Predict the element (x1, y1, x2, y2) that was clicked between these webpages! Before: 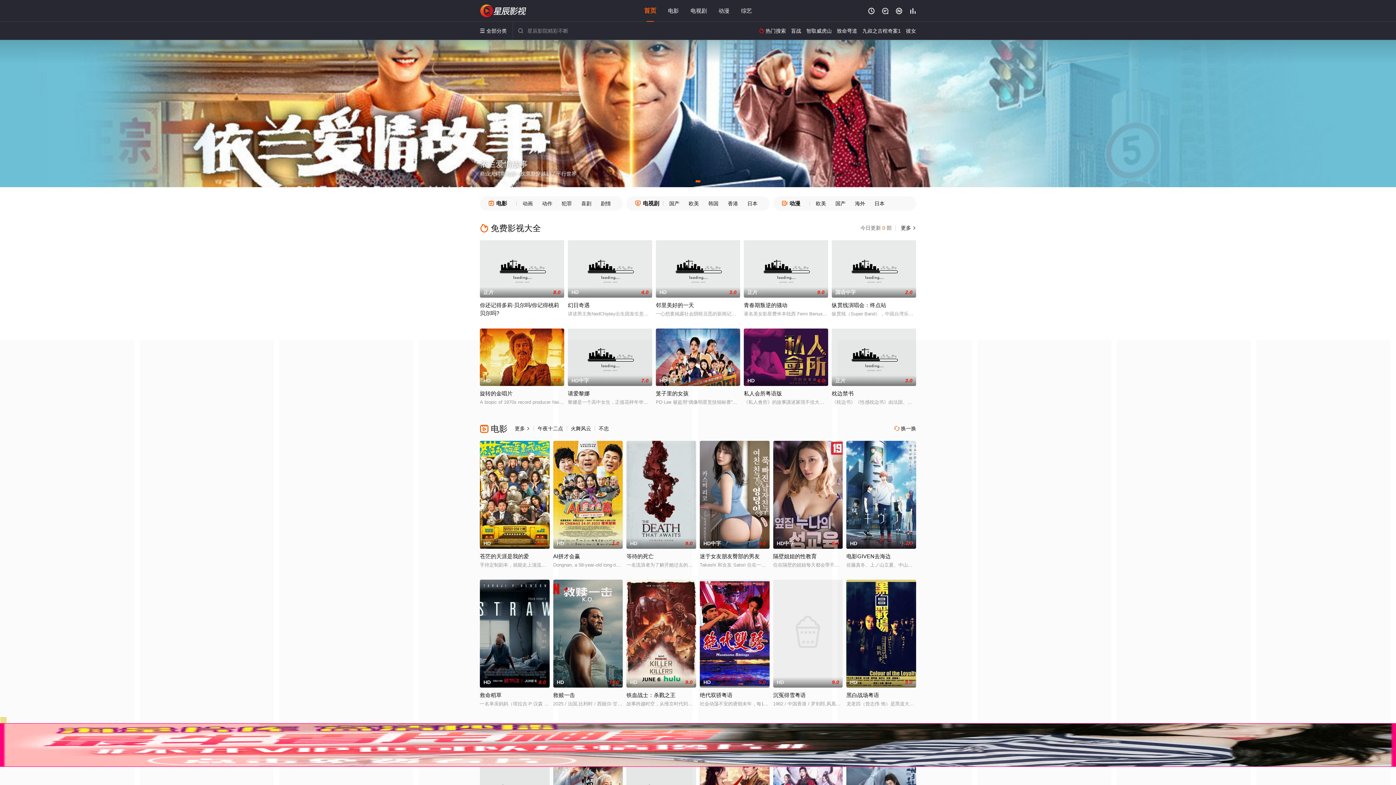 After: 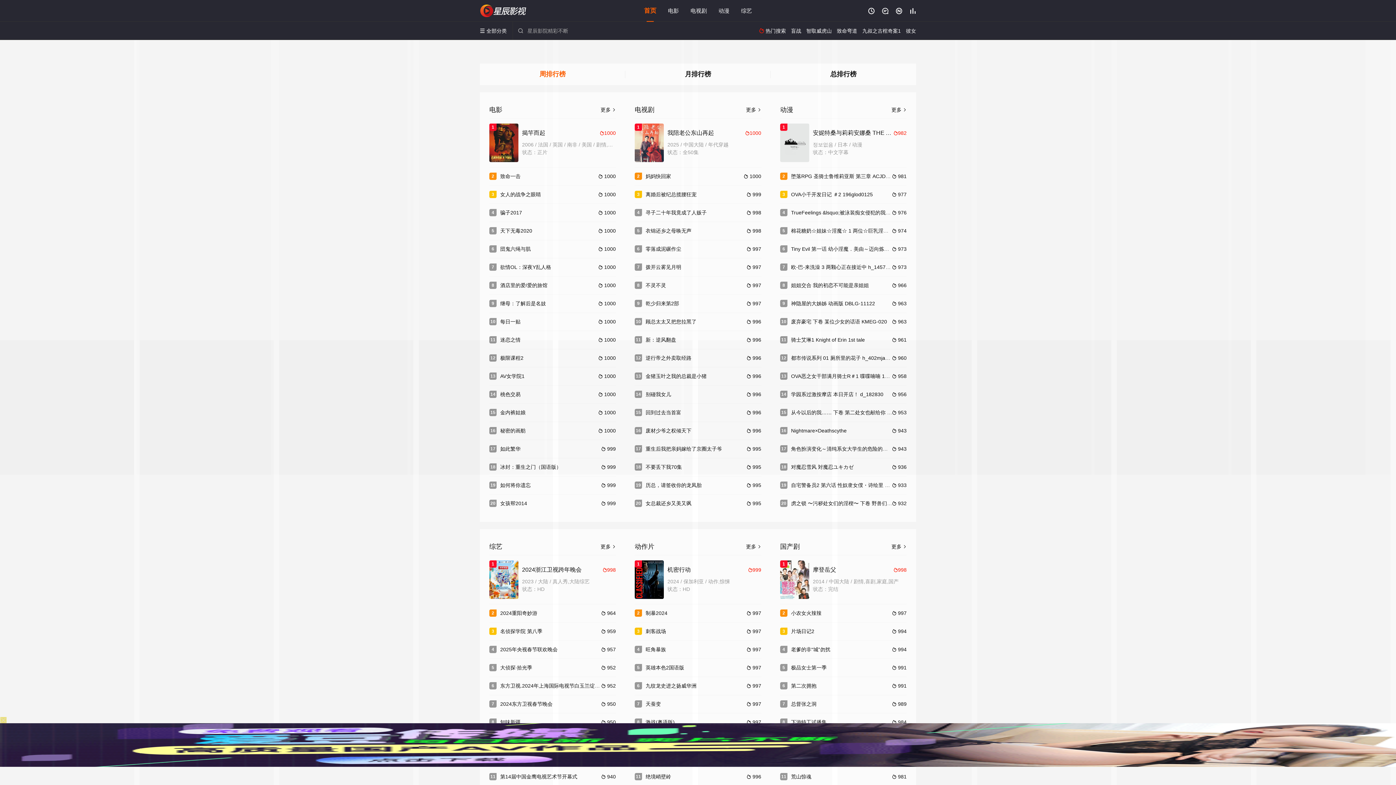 Action: label:  bbox: (909, 7, 916, 14)